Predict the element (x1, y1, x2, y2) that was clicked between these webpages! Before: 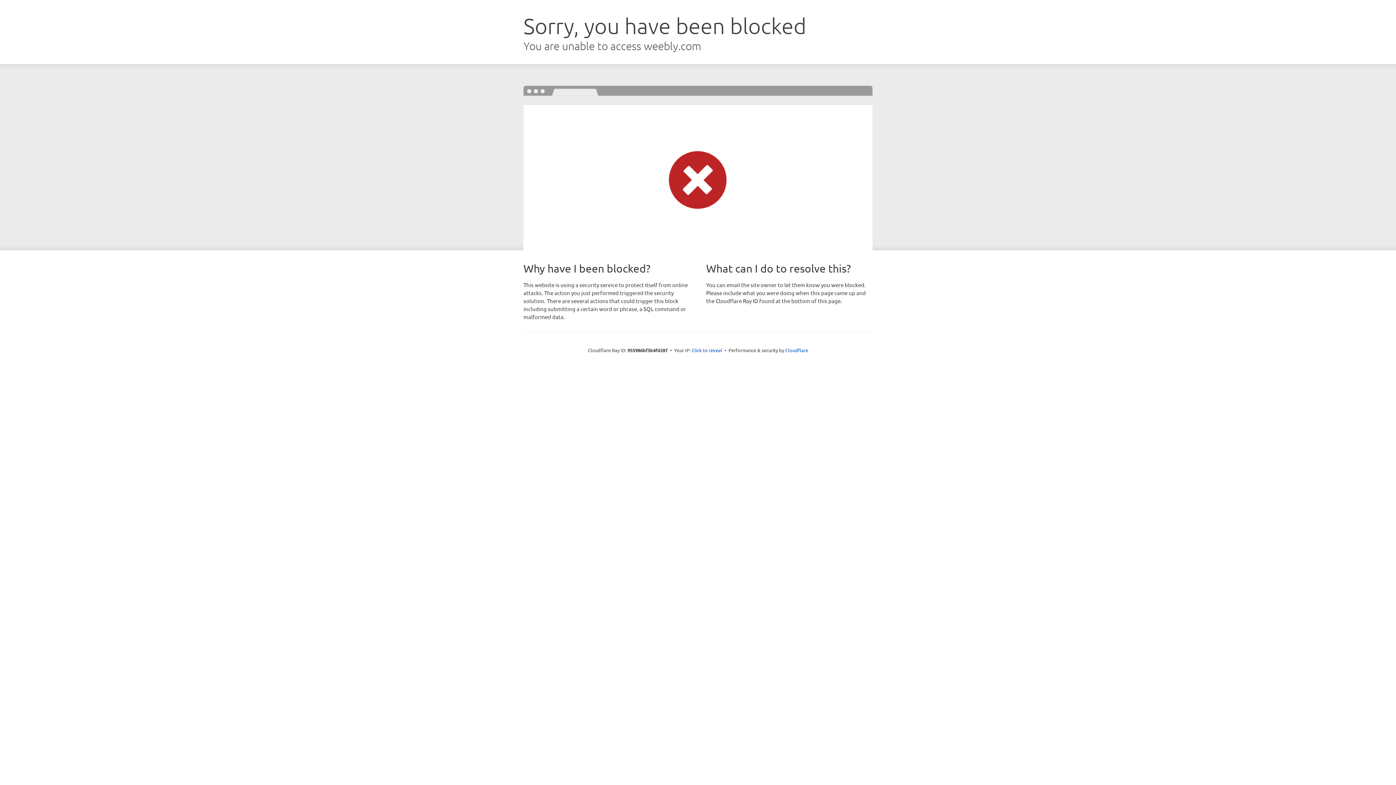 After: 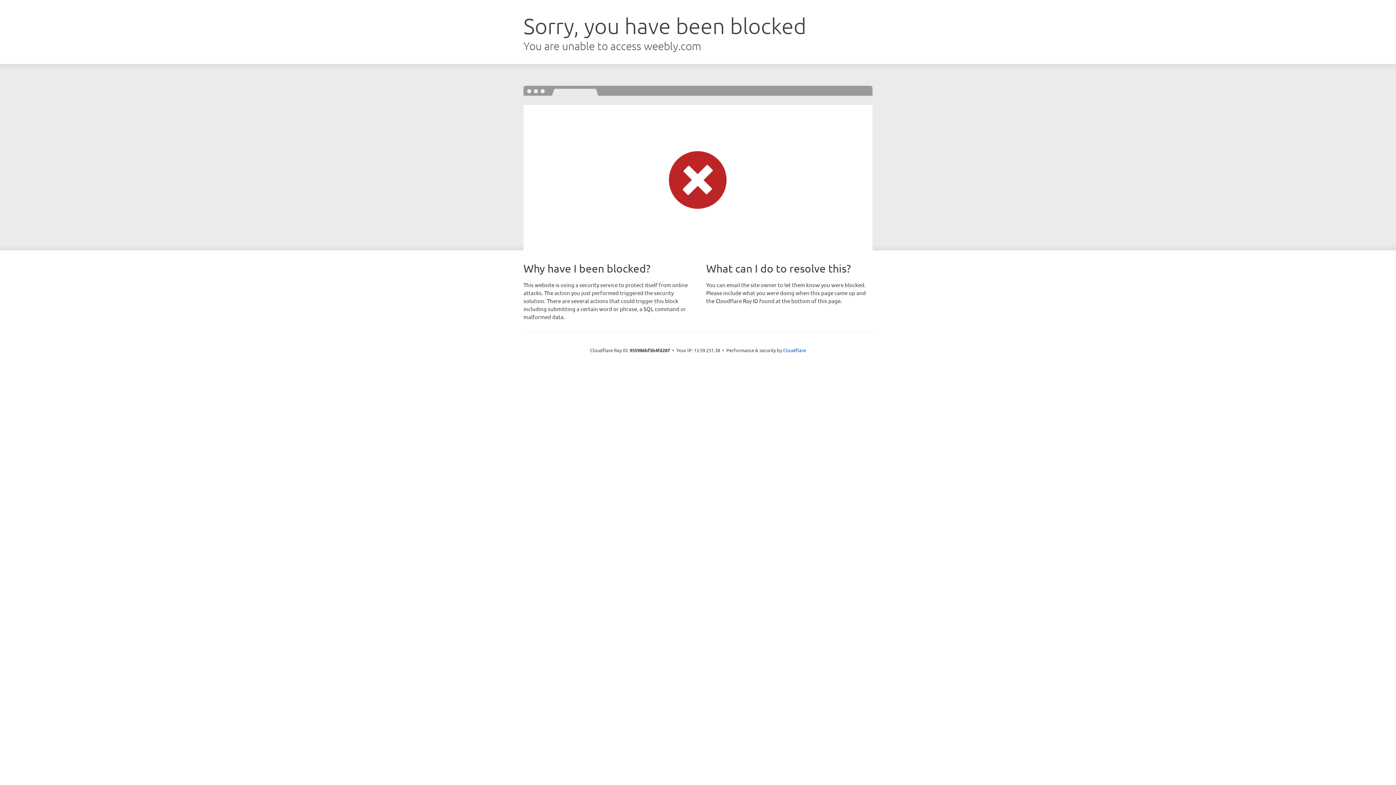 Action: bbox: (691, 346, 722, 353) label: Click to reveal